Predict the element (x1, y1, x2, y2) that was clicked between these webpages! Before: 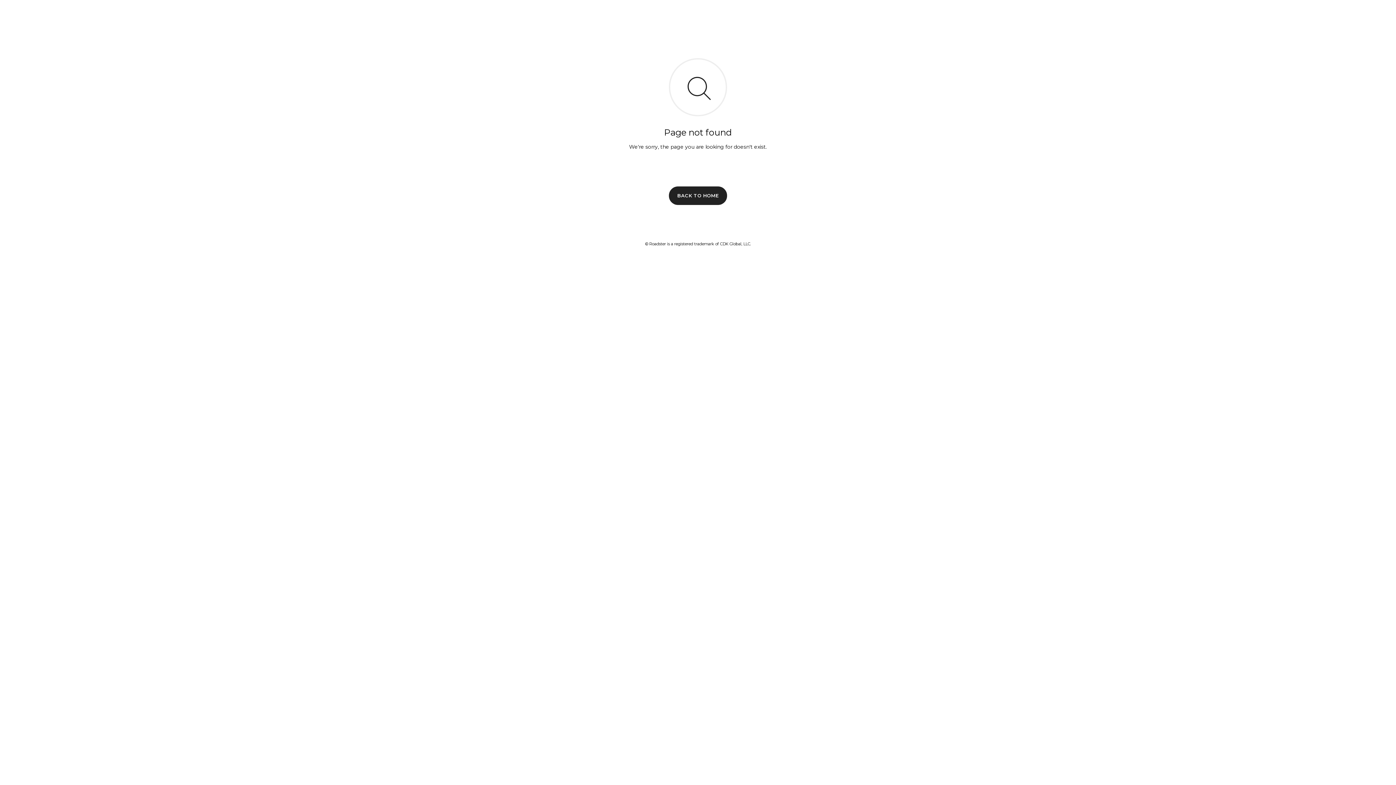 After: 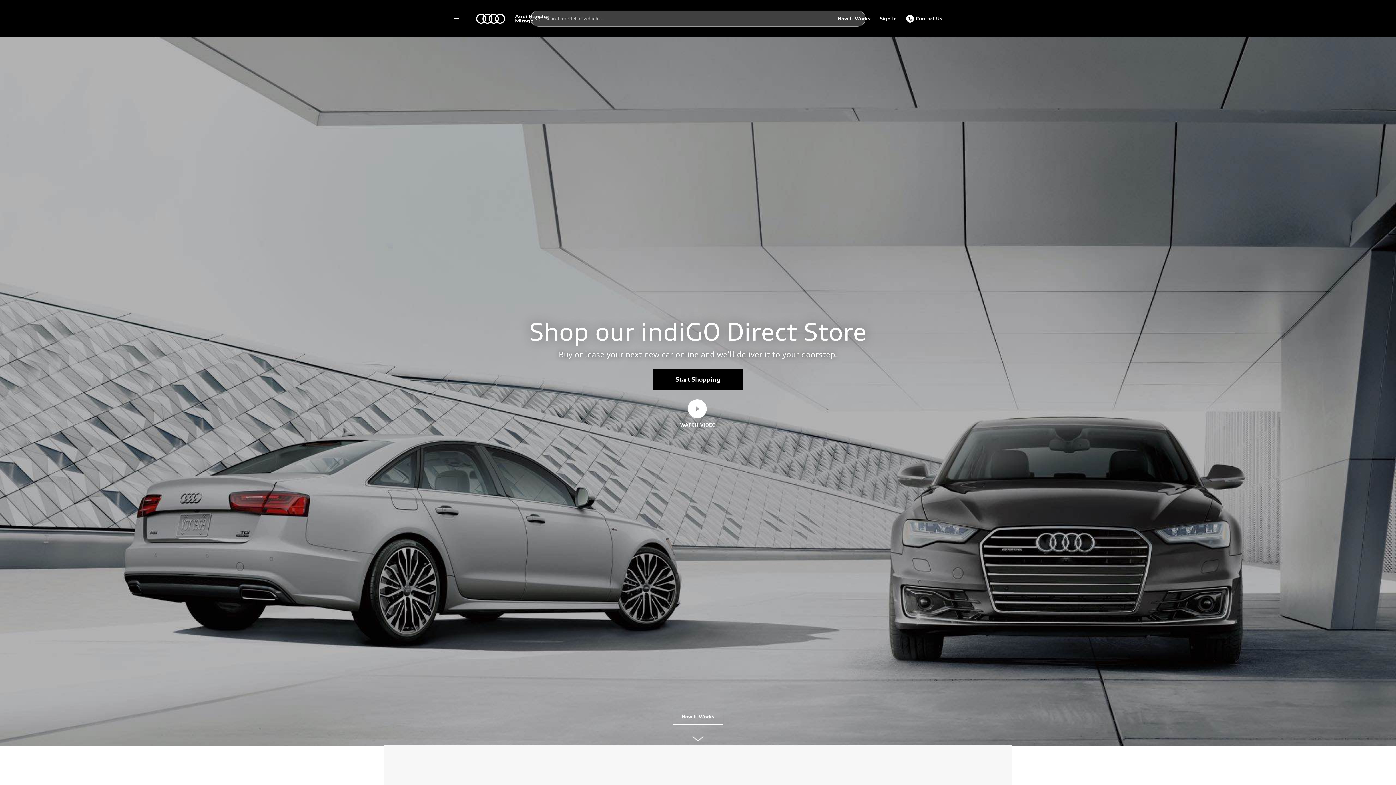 Action: bbox: (669, 186, 727, 204) label: BACK TO HOME